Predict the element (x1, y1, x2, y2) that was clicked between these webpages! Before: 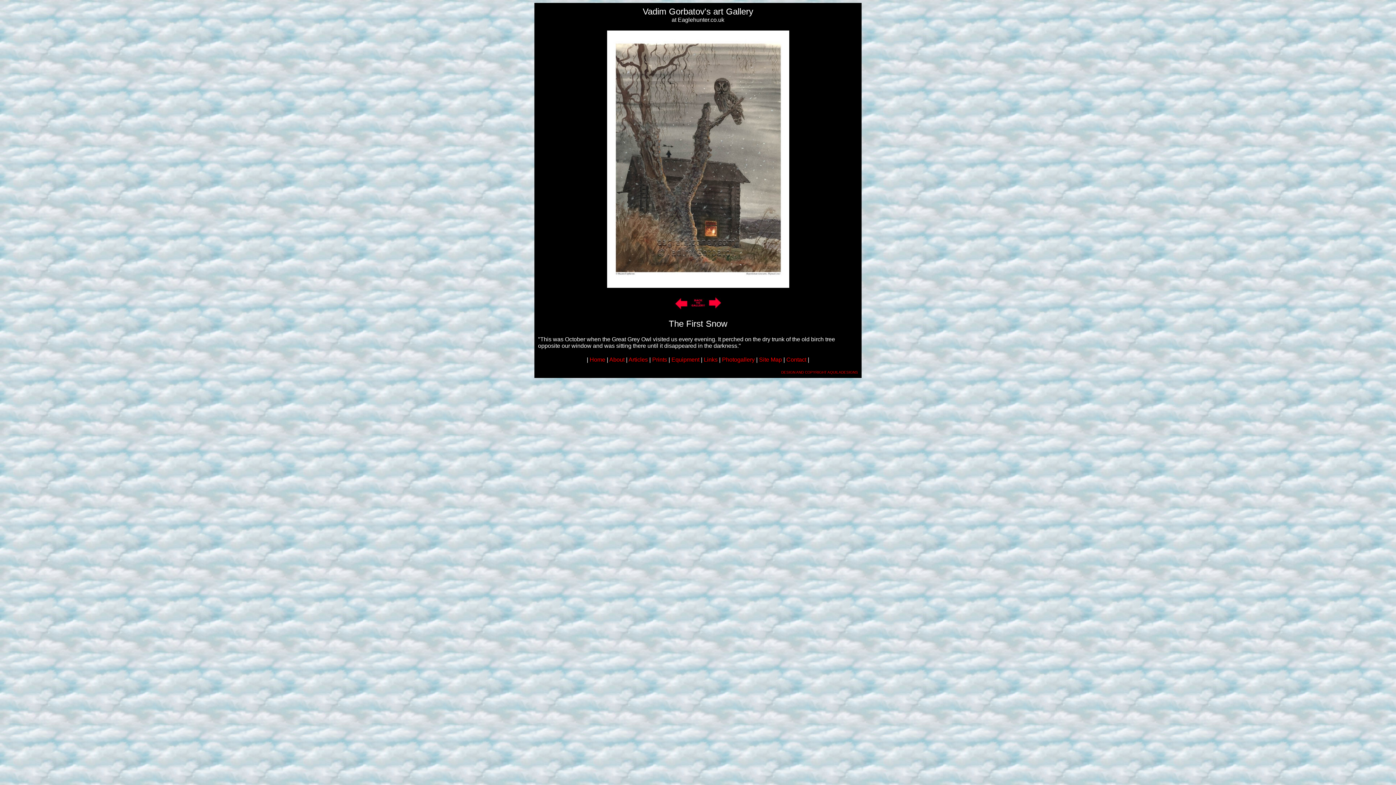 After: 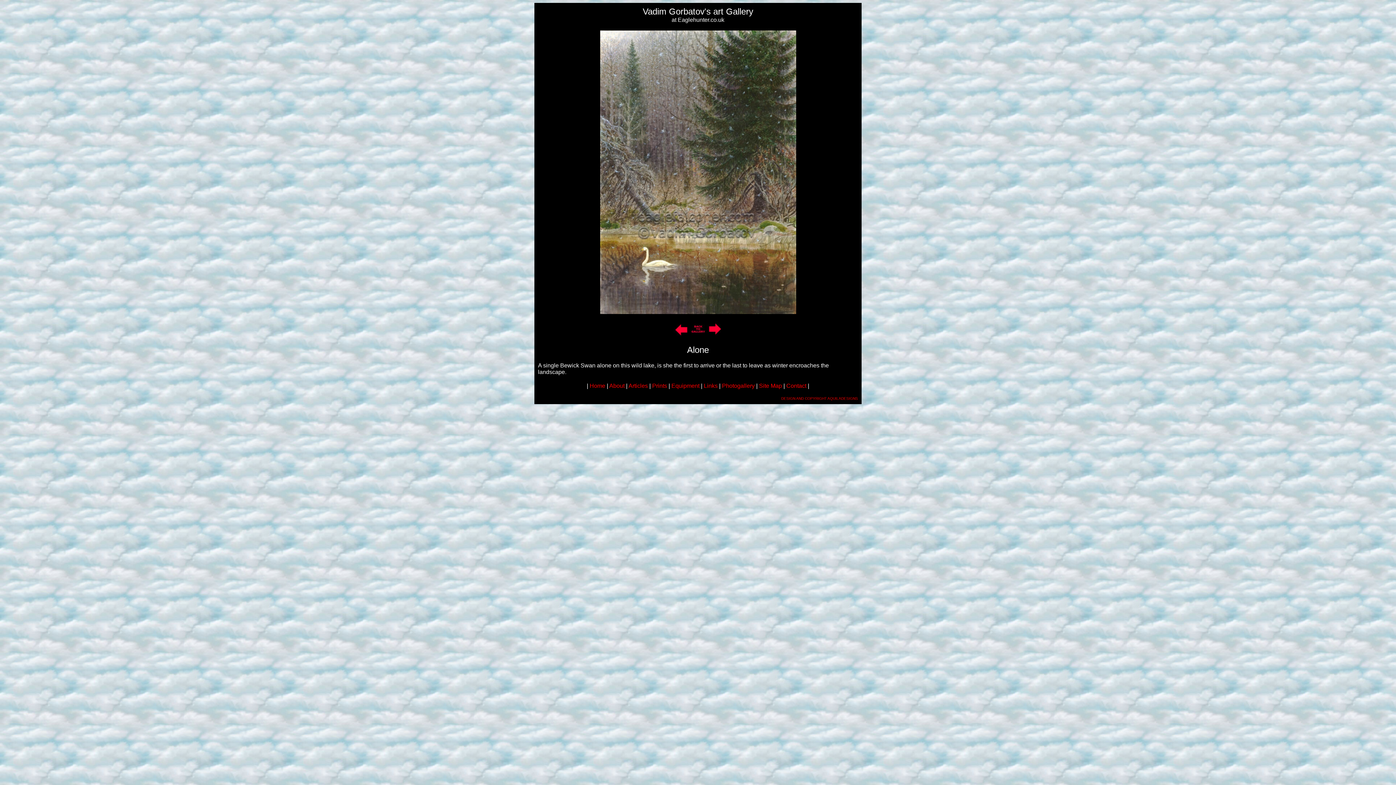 Action: bbox: (706, 306, 722, 312)